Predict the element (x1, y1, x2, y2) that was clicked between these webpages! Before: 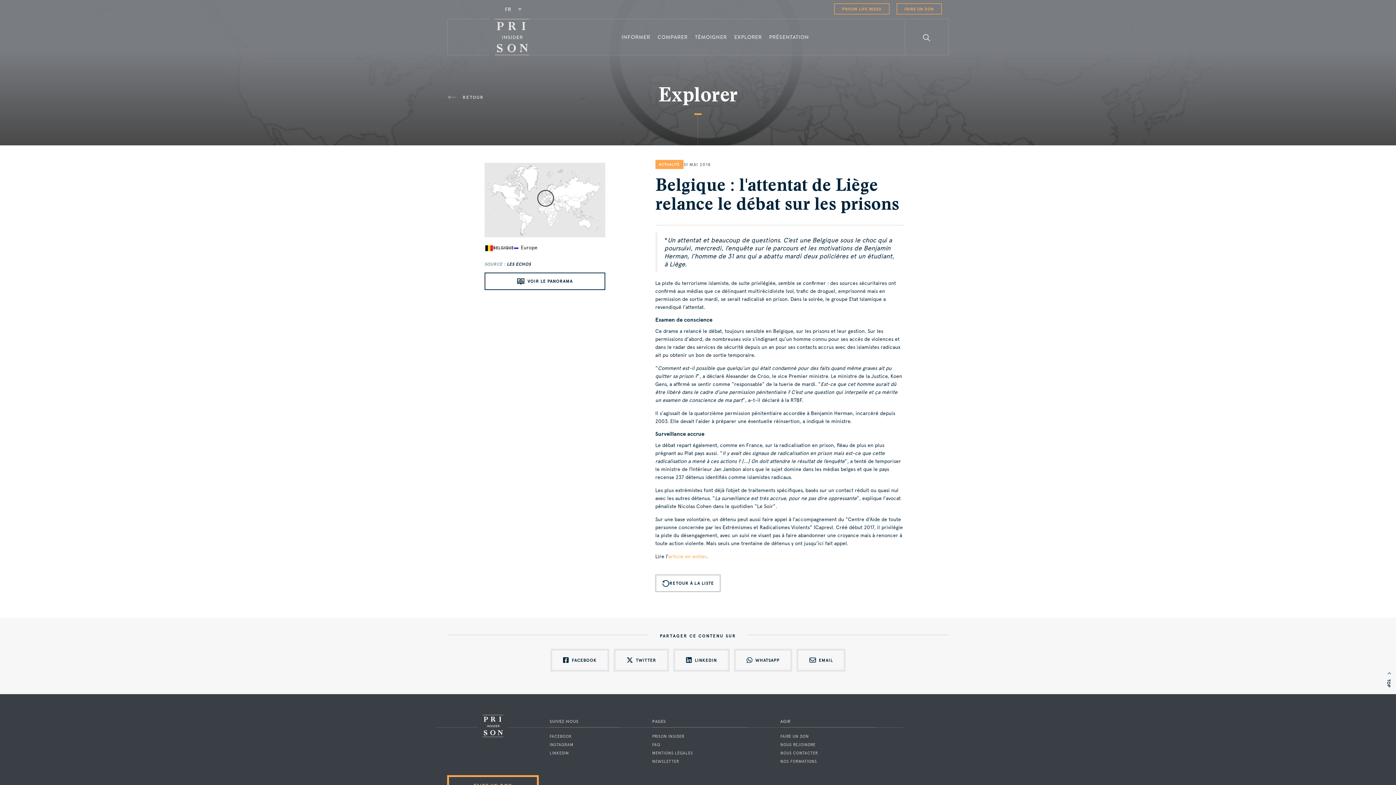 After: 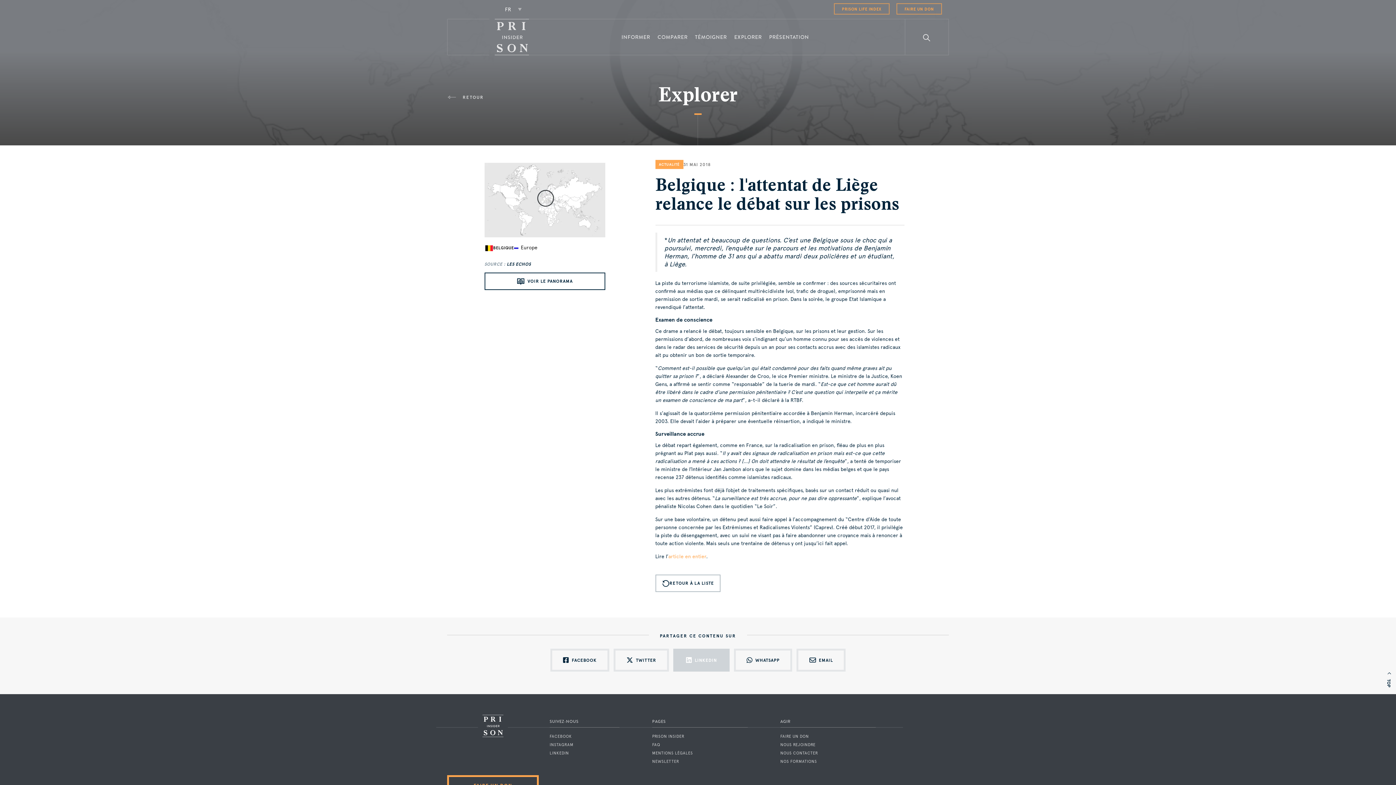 Action: bbox: (673, 649, 729, 672) label: LINKEDIN